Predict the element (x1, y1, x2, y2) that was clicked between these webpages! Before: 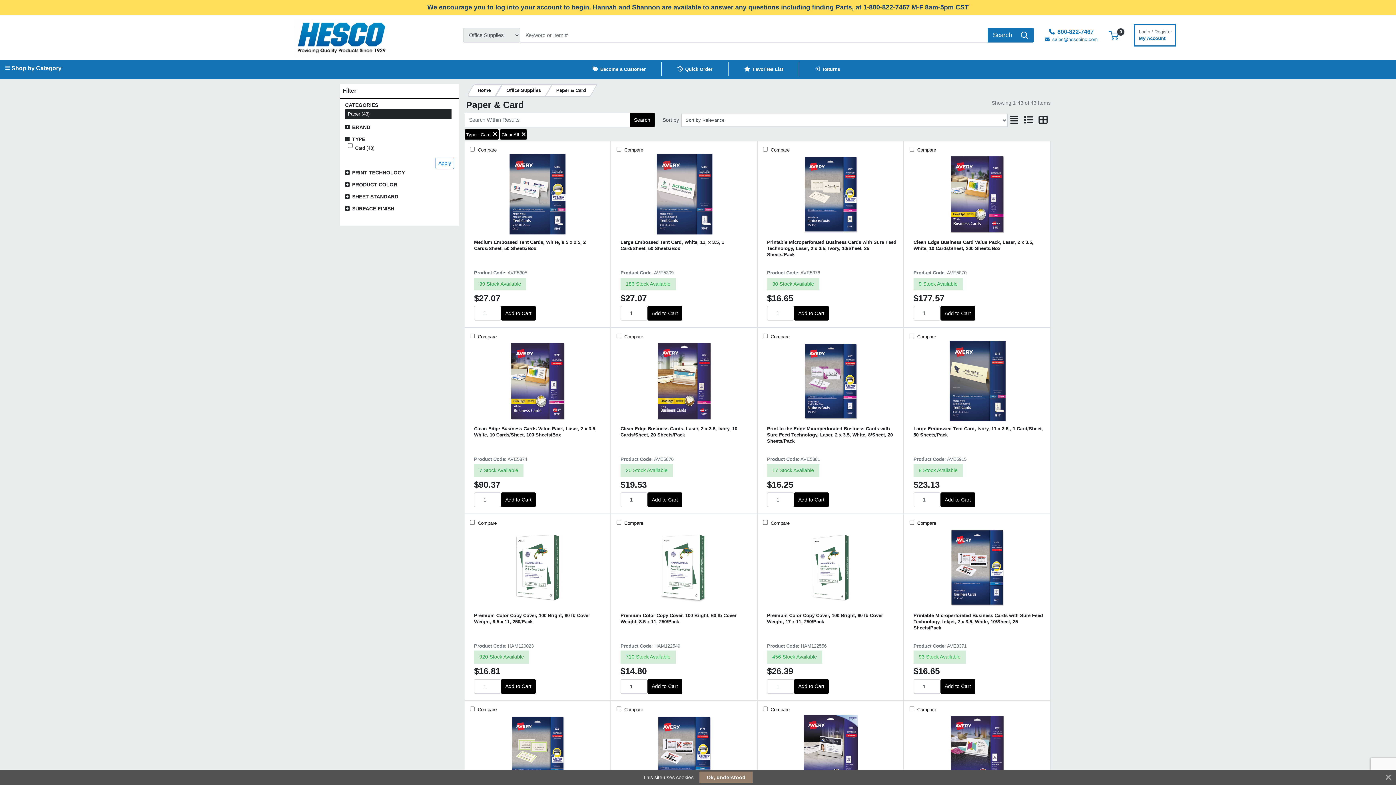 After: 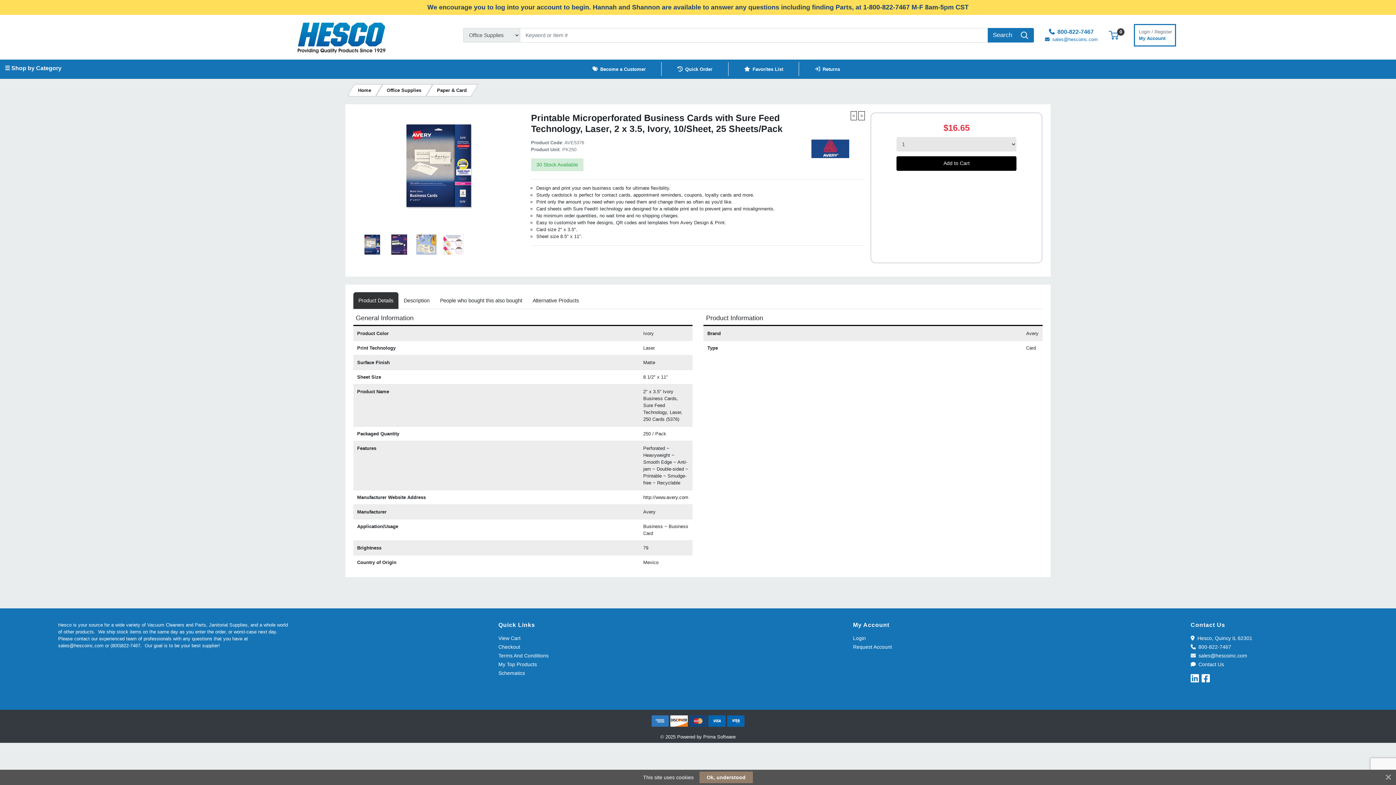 Action: bbox: (763, 153, 898, 235)